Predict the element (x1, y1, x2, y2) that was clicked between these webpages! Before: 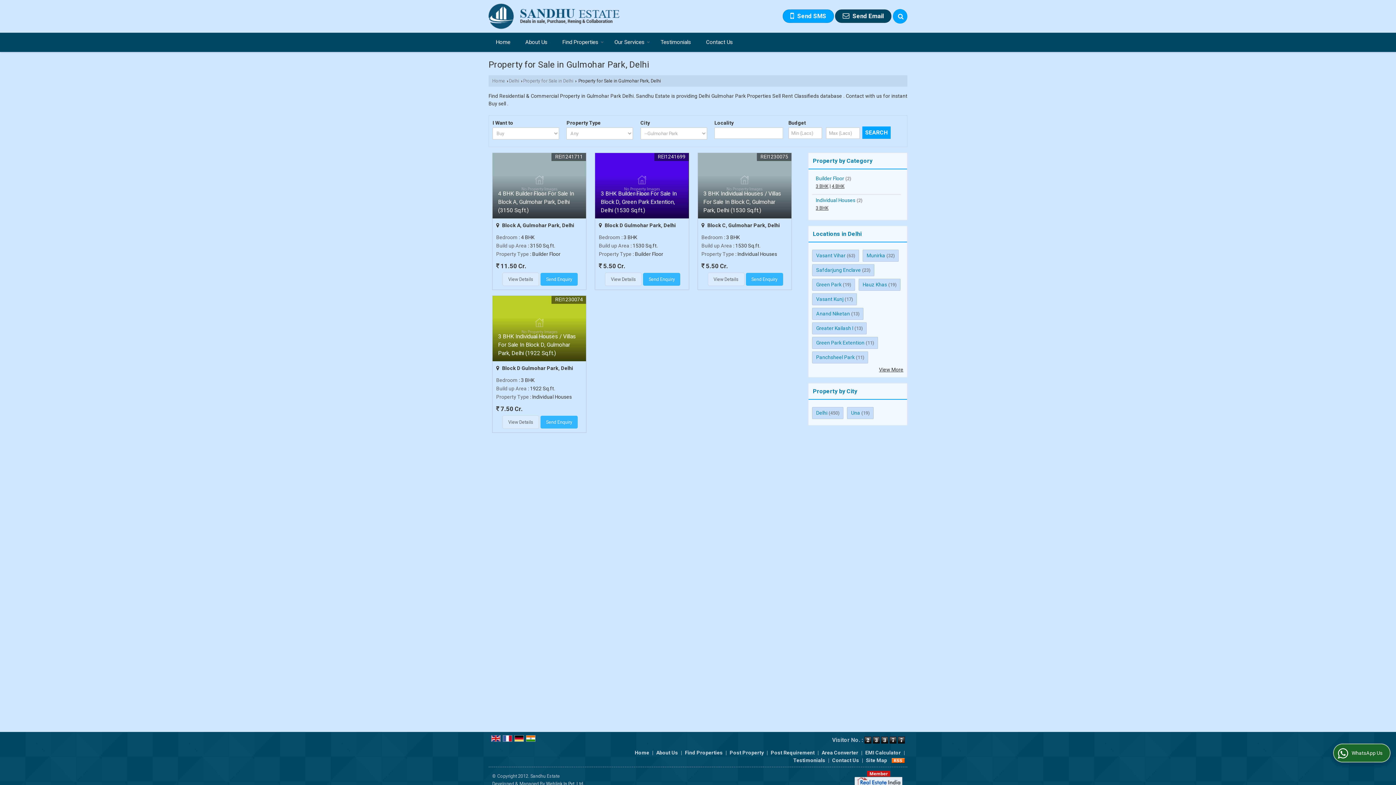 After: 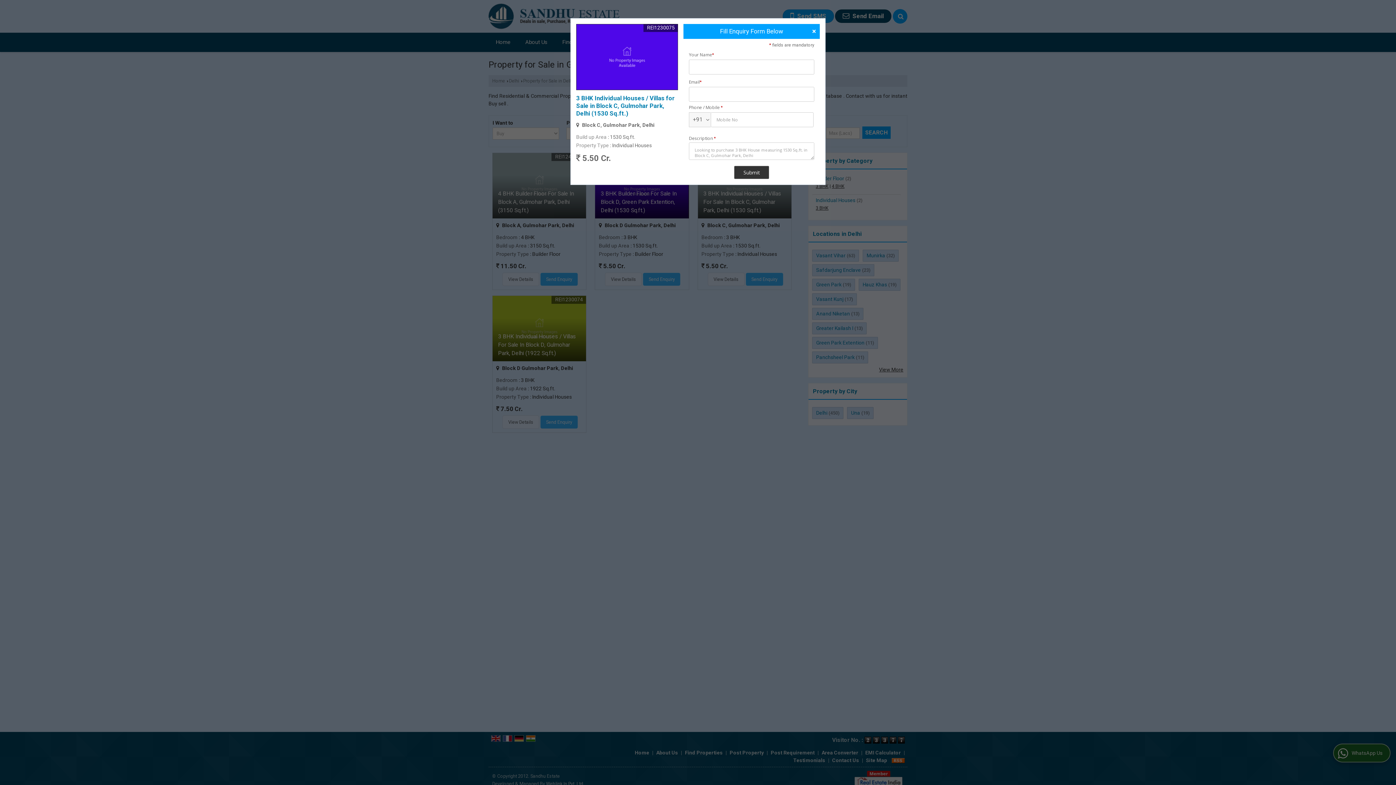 Action: label: Send Enquiry bbox: (745, 272, 783, 286)